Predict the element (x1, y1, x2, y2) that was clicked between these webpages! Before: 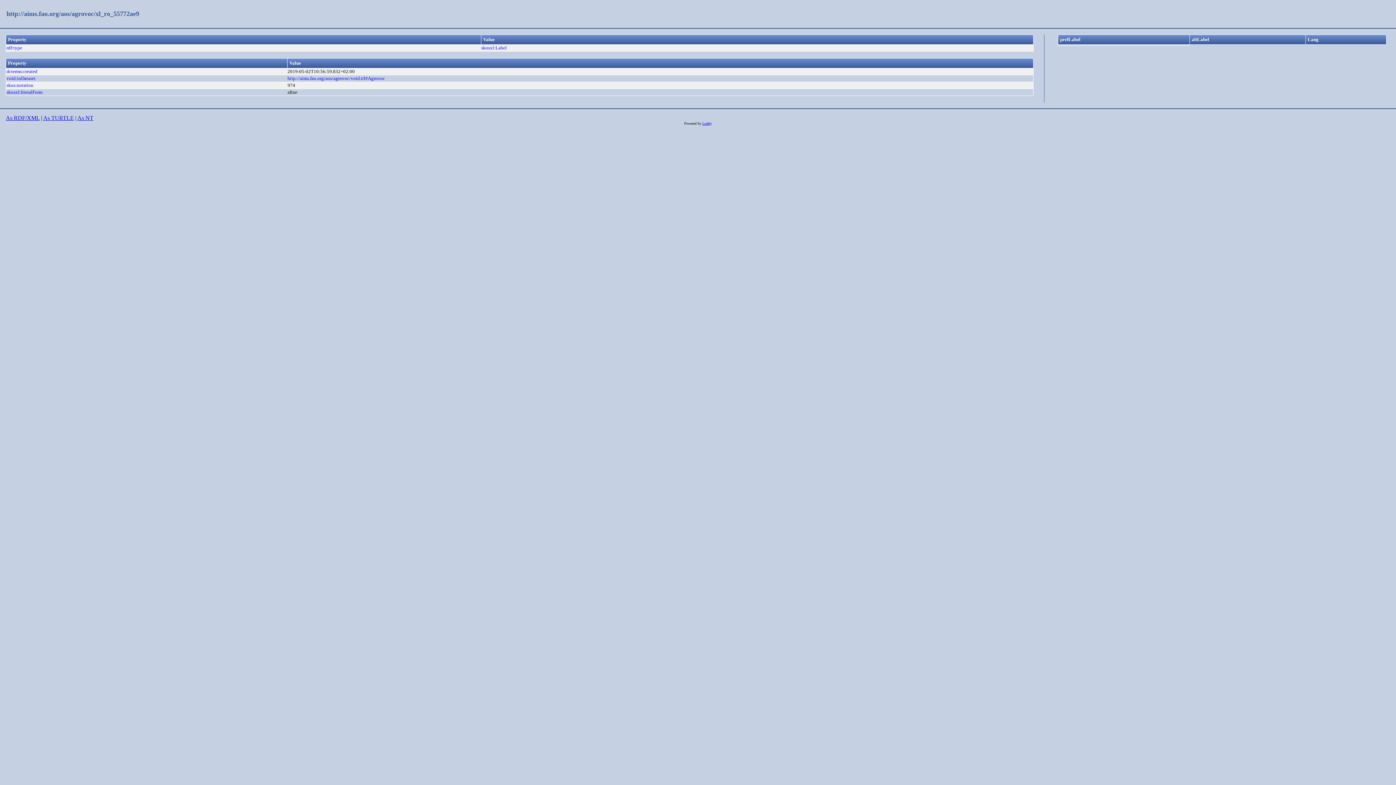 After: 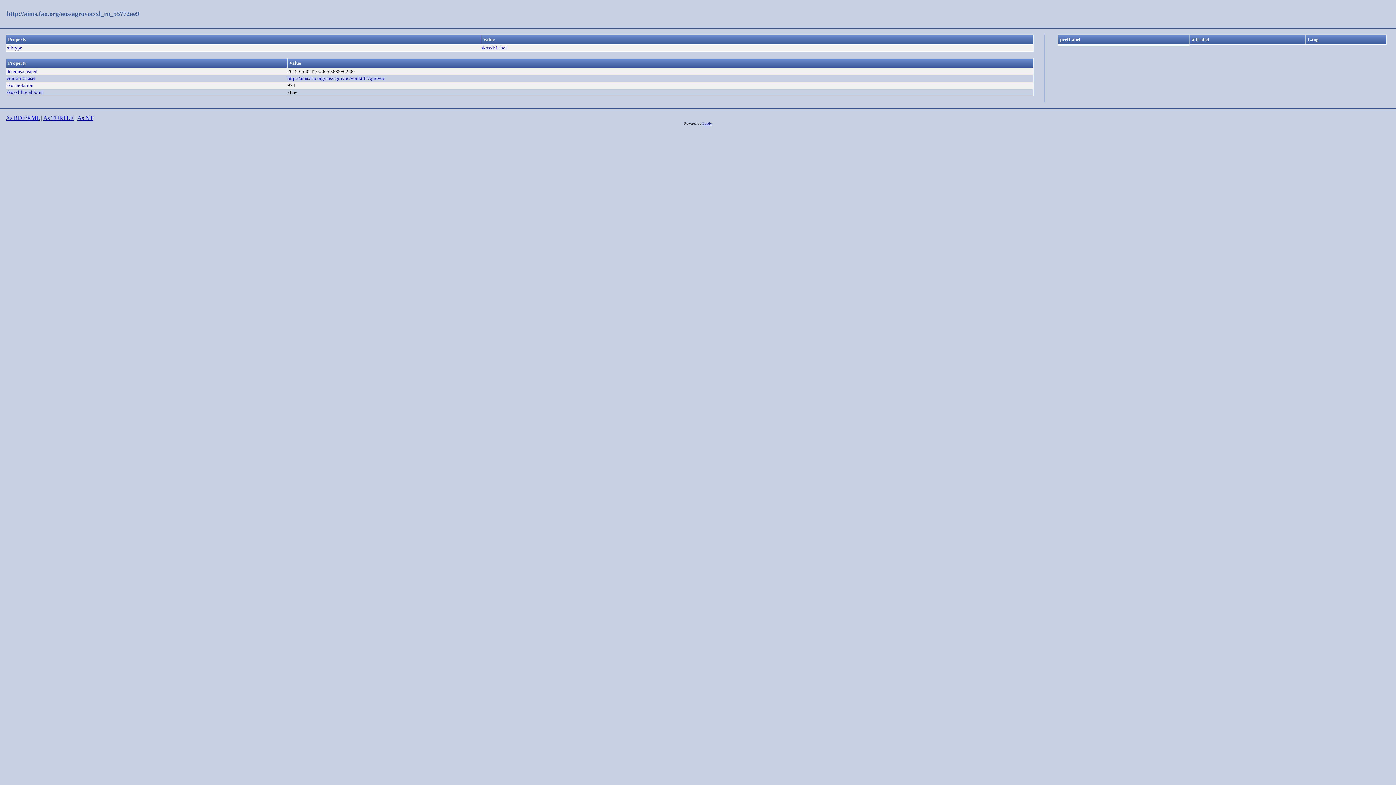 Action: bbox: (5, 115, 39, 121) label: As RDF/XML